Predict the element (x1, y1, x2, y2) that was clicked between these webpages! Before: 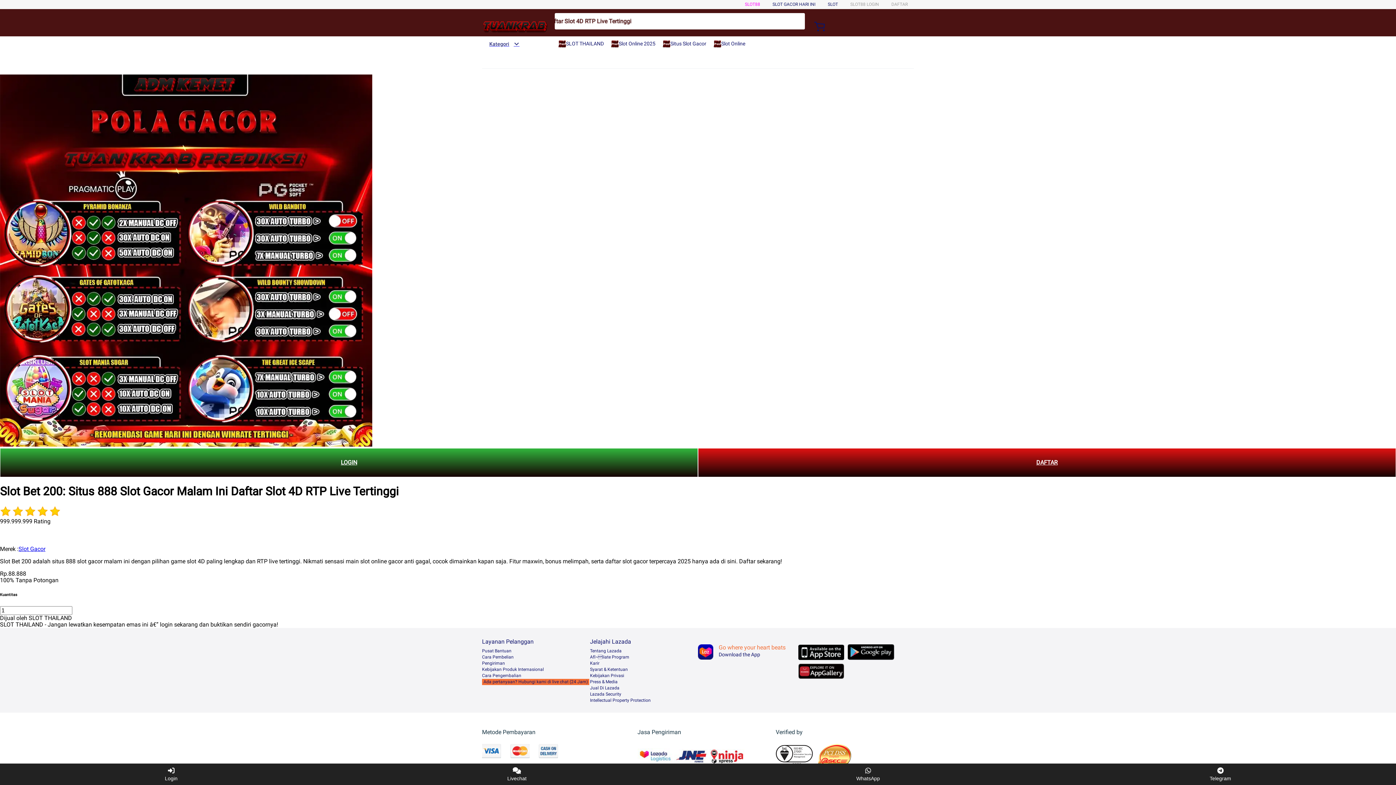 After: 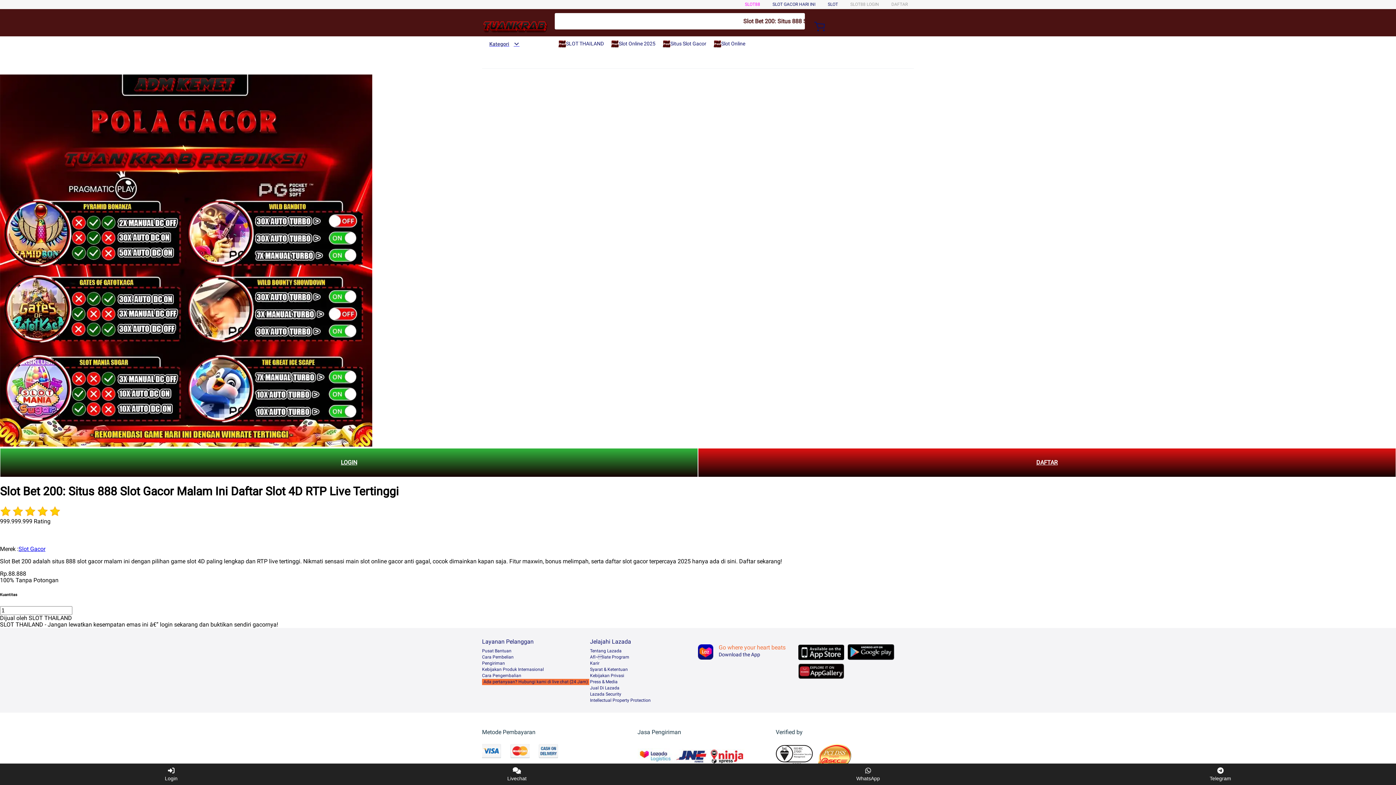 Action: bbox: (713, 36, 749, 50) label: Slot Online